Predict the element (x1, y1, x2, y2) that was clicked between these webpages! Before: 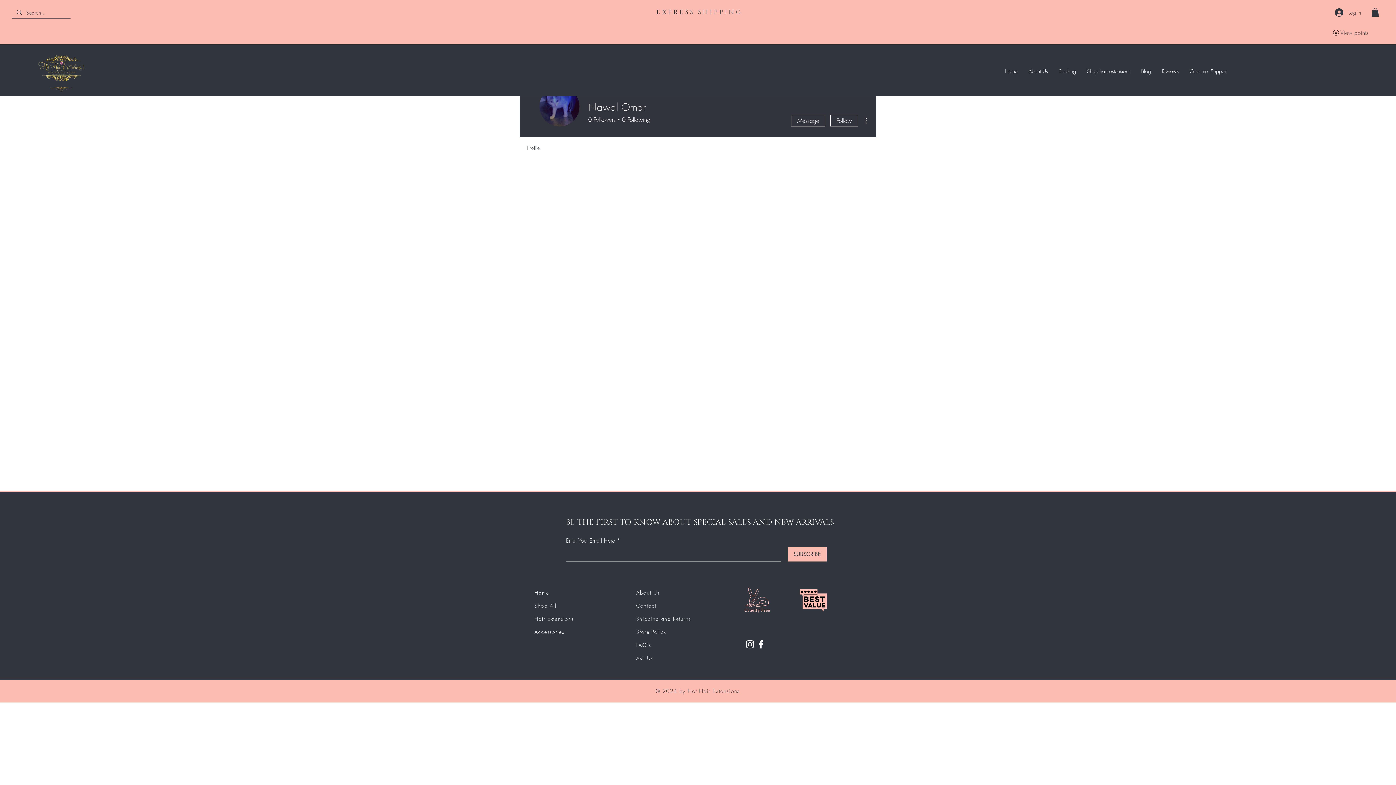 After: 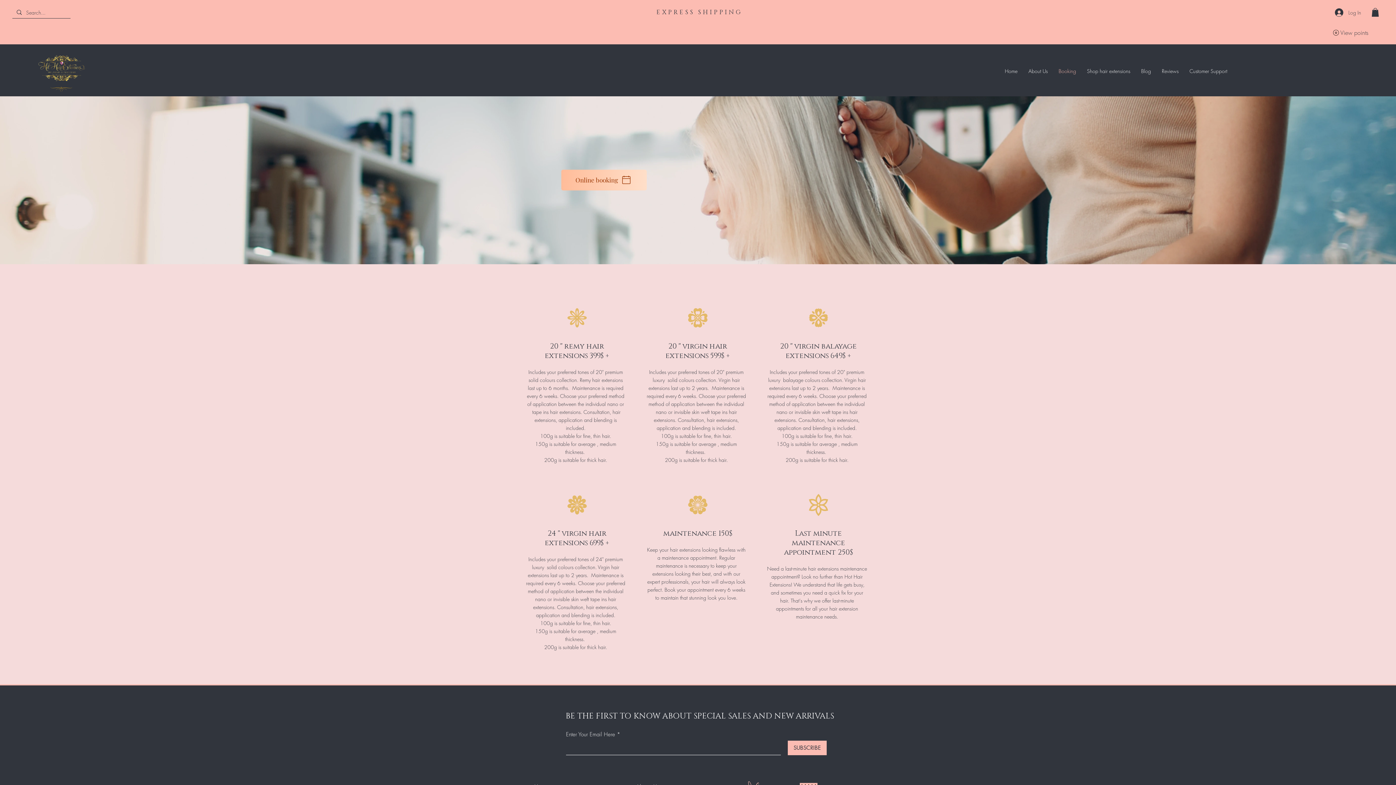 Action: label: Booking bbox: (1053, 65, 1081, 77)